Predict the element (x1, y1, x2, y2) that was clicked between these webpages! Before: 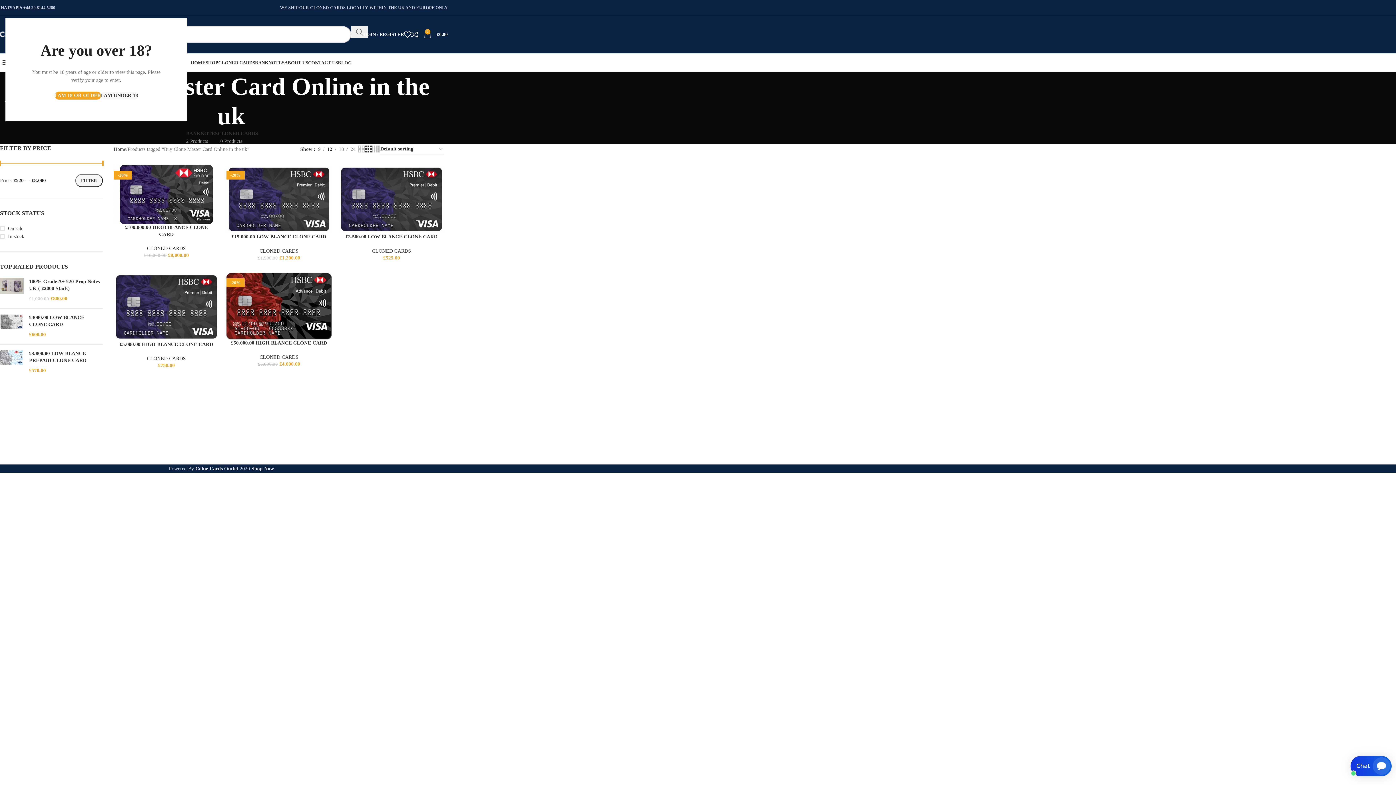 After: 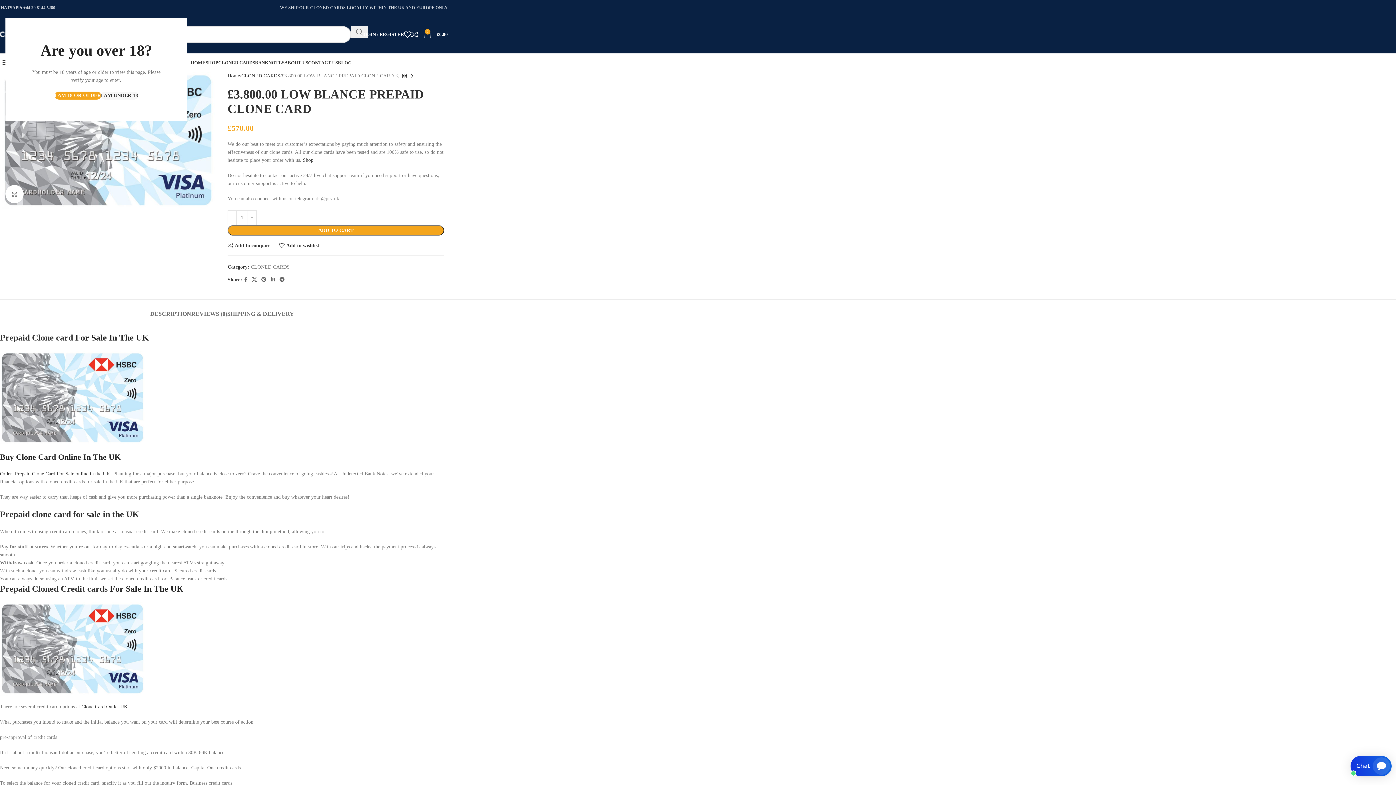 Action: bbox: (0, 350, 23, 374)